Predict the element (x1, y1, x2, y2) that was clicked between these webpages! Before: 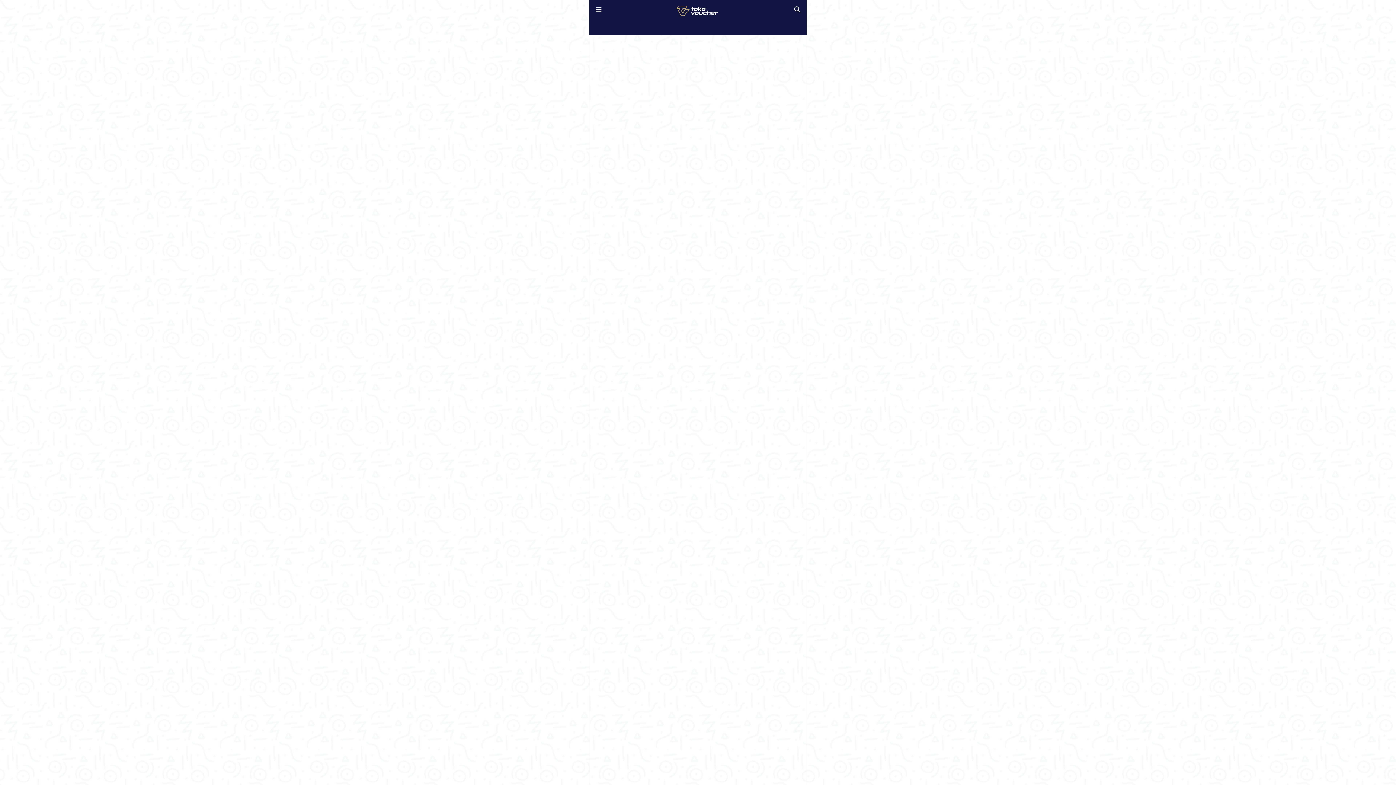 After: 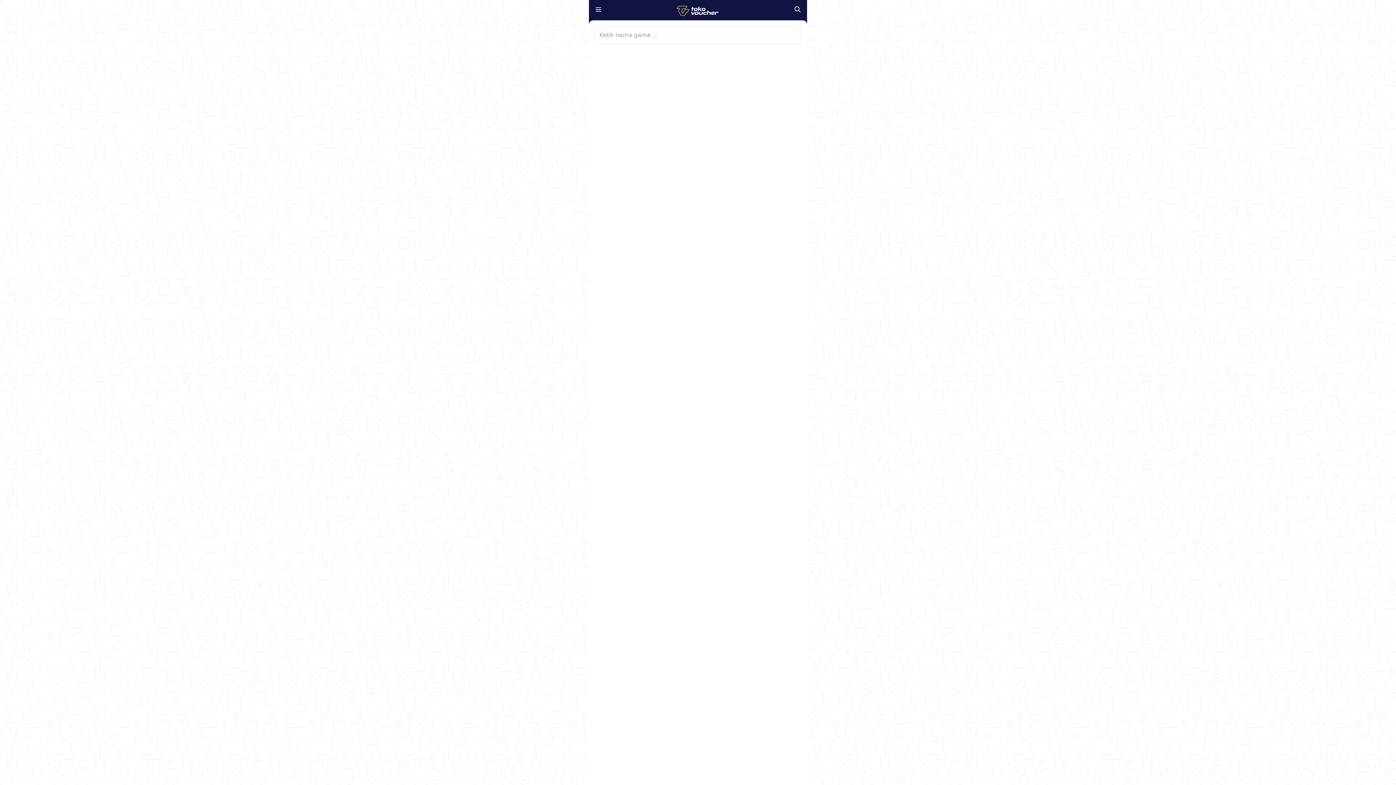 Action: bbox: (793, 7, 801, 14)